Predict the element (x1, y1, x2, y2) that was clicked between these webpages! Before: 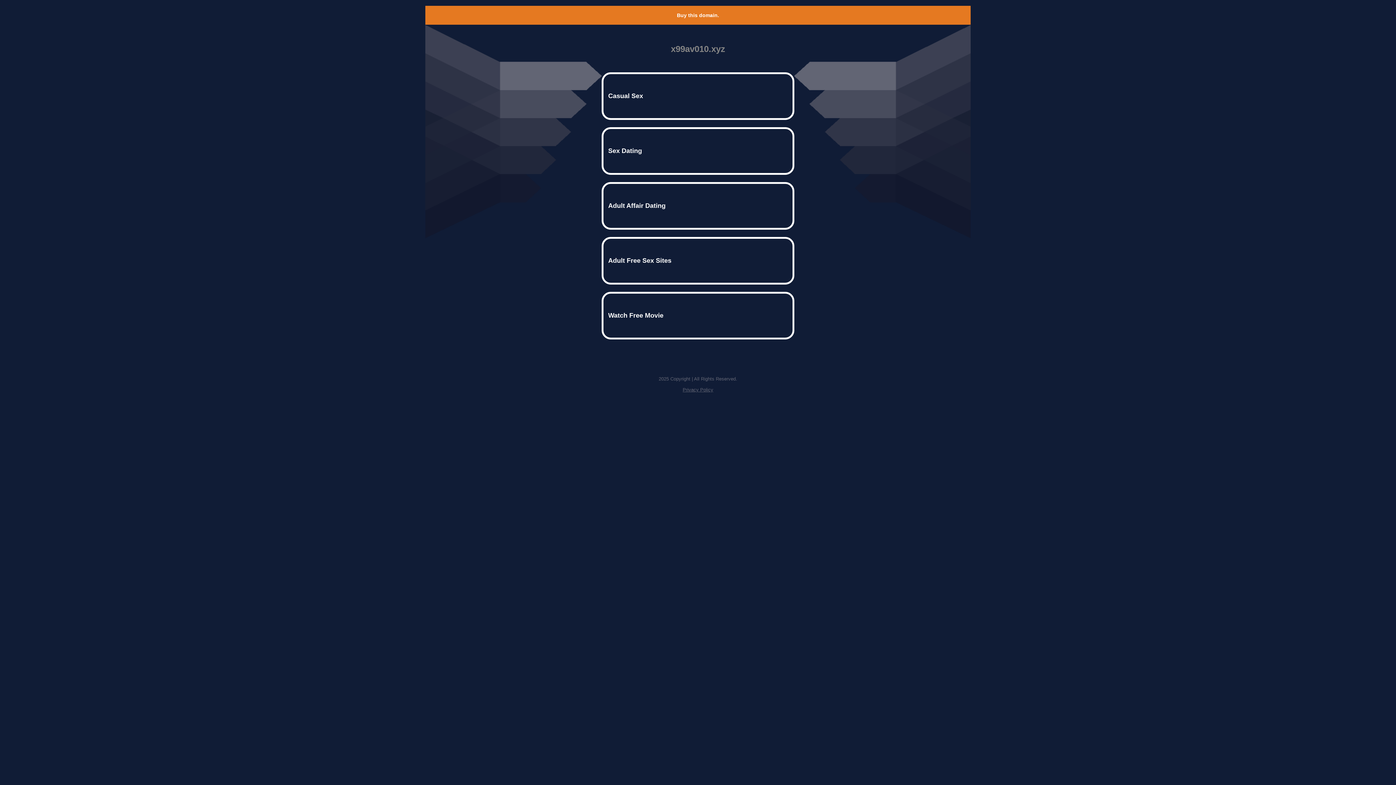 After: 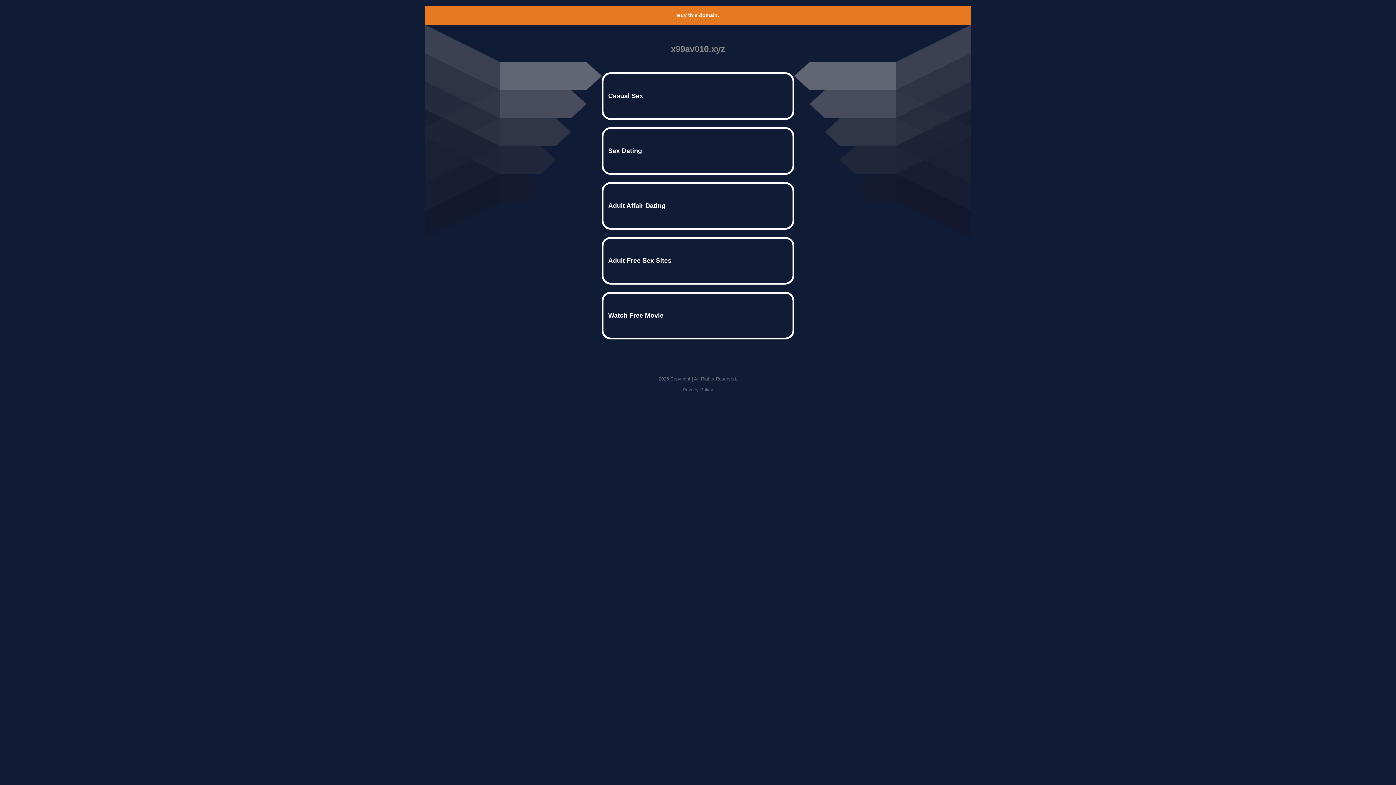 Action: label: Privacy Policy bbox: (682, 387, 713, 392)